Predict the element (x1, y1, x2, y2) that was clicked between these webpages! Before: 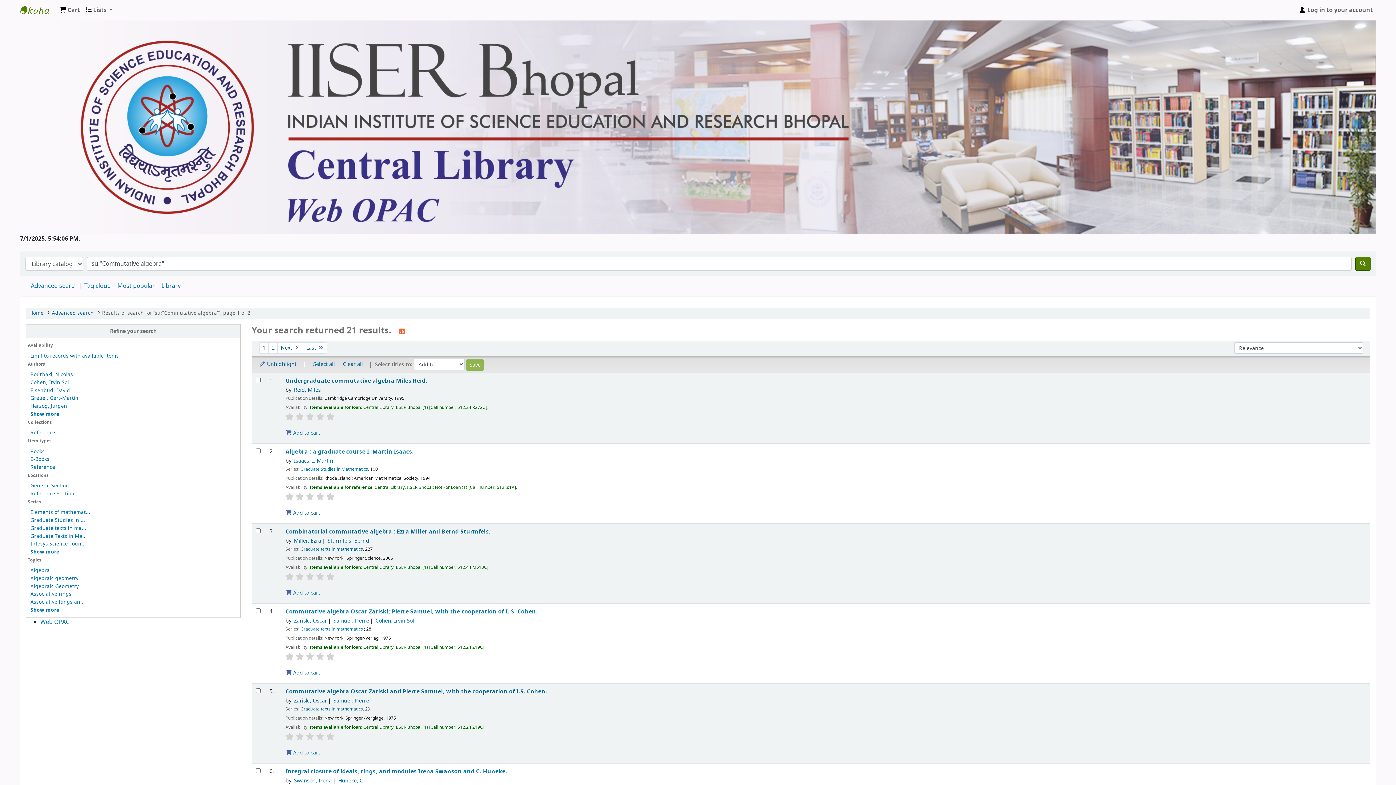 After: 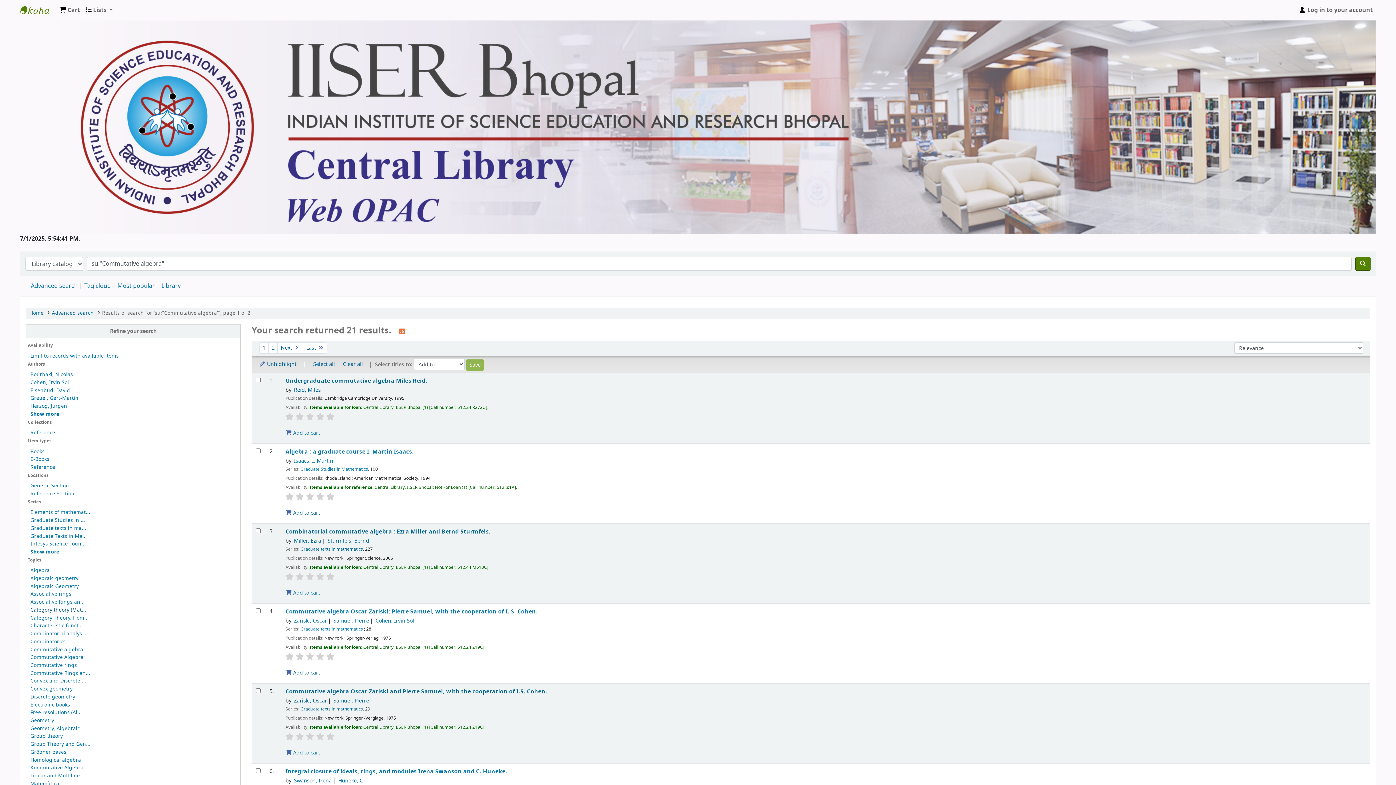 Action: label: Show more topics bbox: (30, 606, 59, 614)